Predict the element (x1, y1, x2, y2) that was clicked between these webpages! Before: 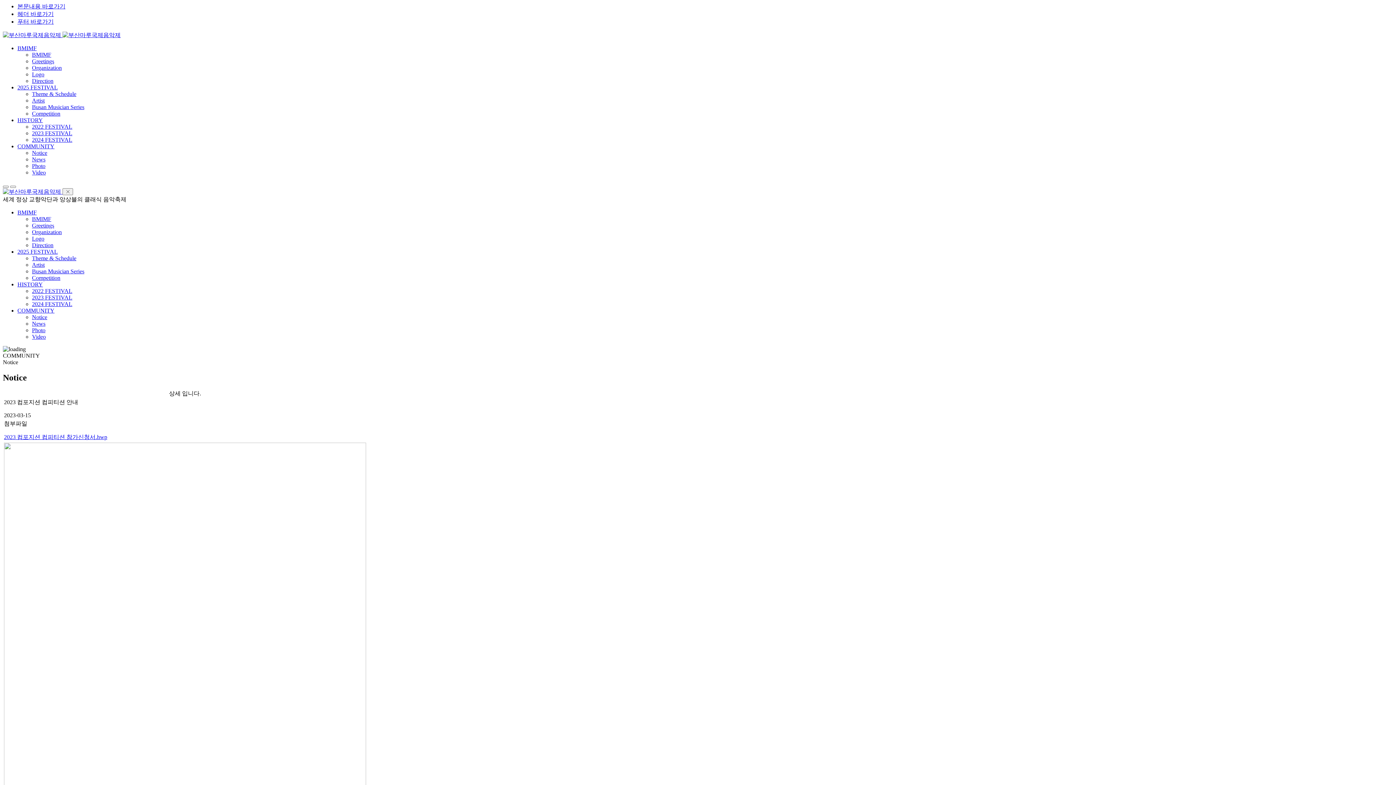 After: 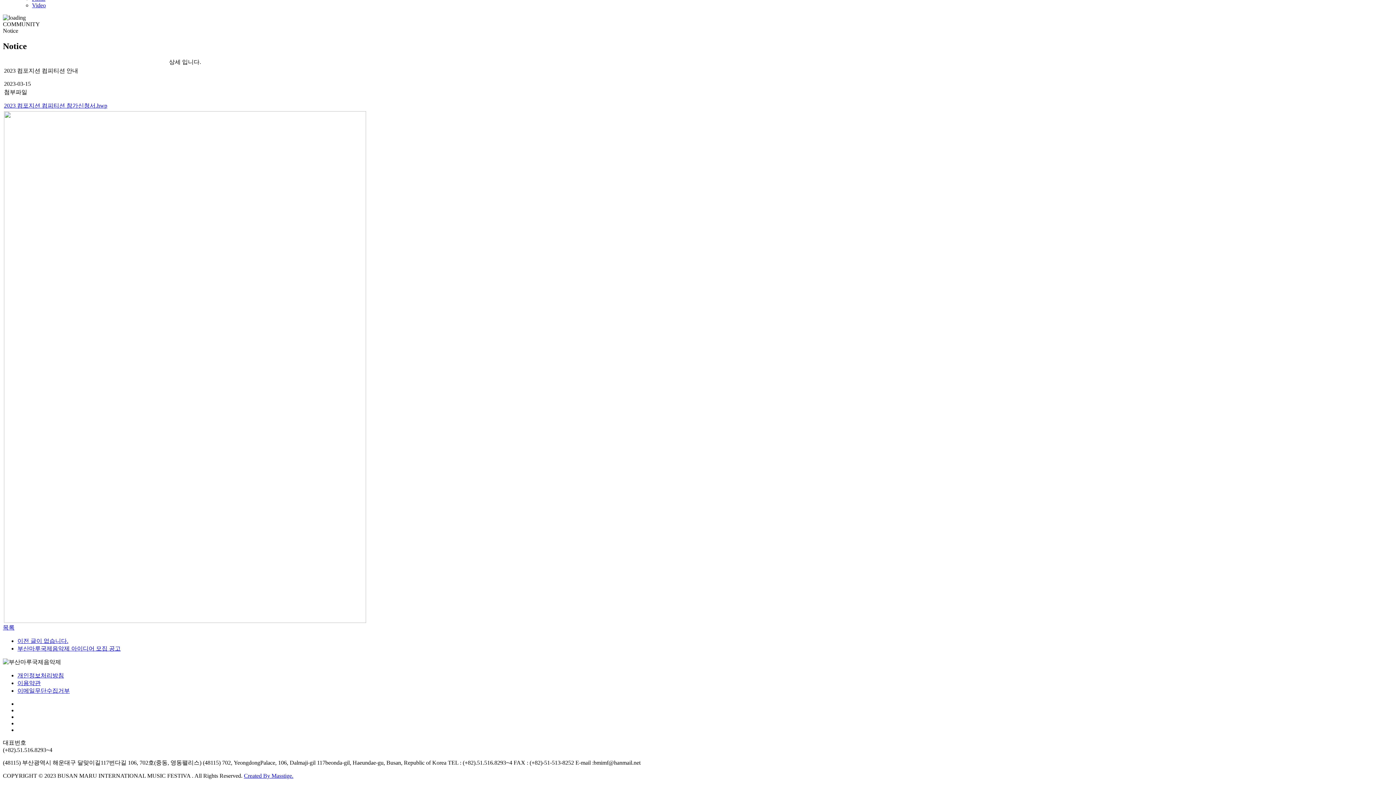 Action: bbox: (17, 18, 53, 24) label: 푸터 바로가기